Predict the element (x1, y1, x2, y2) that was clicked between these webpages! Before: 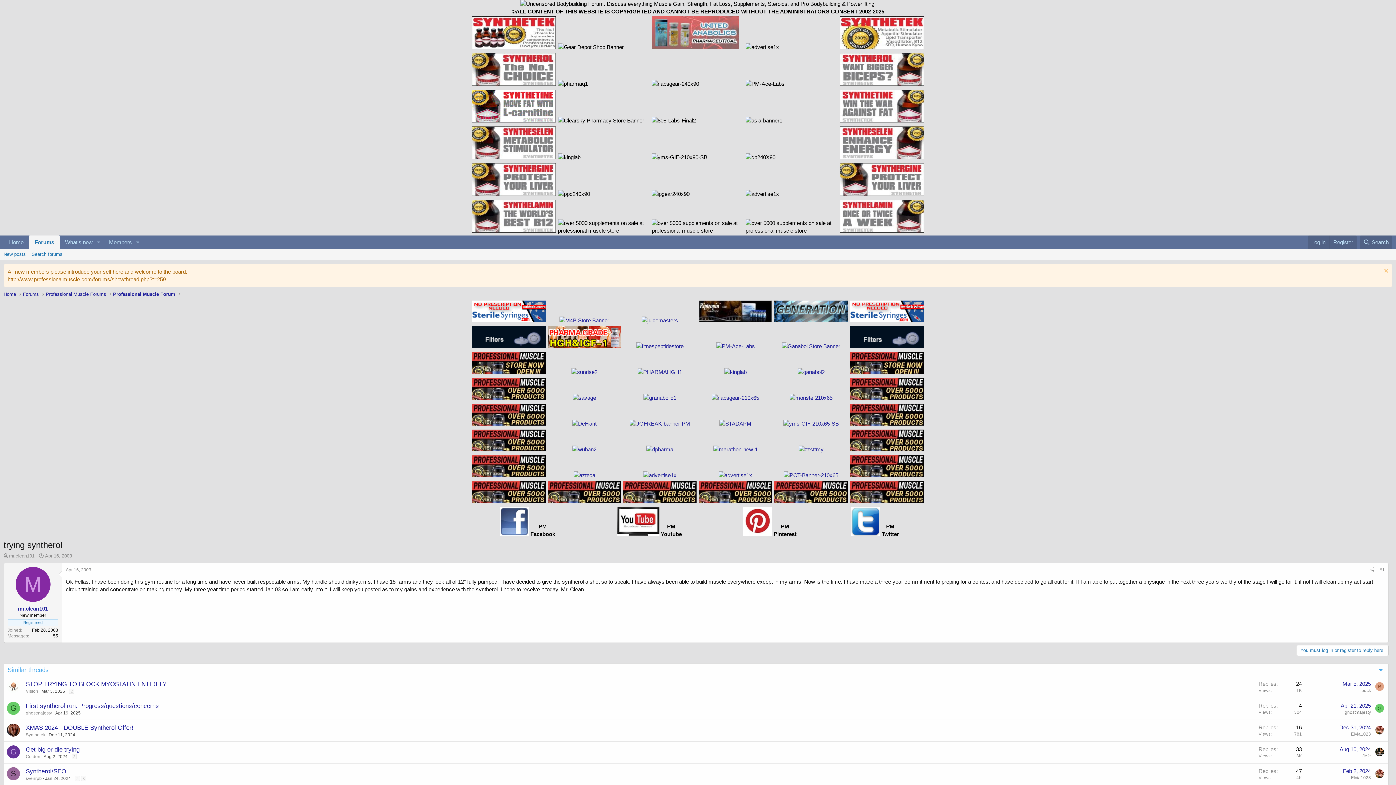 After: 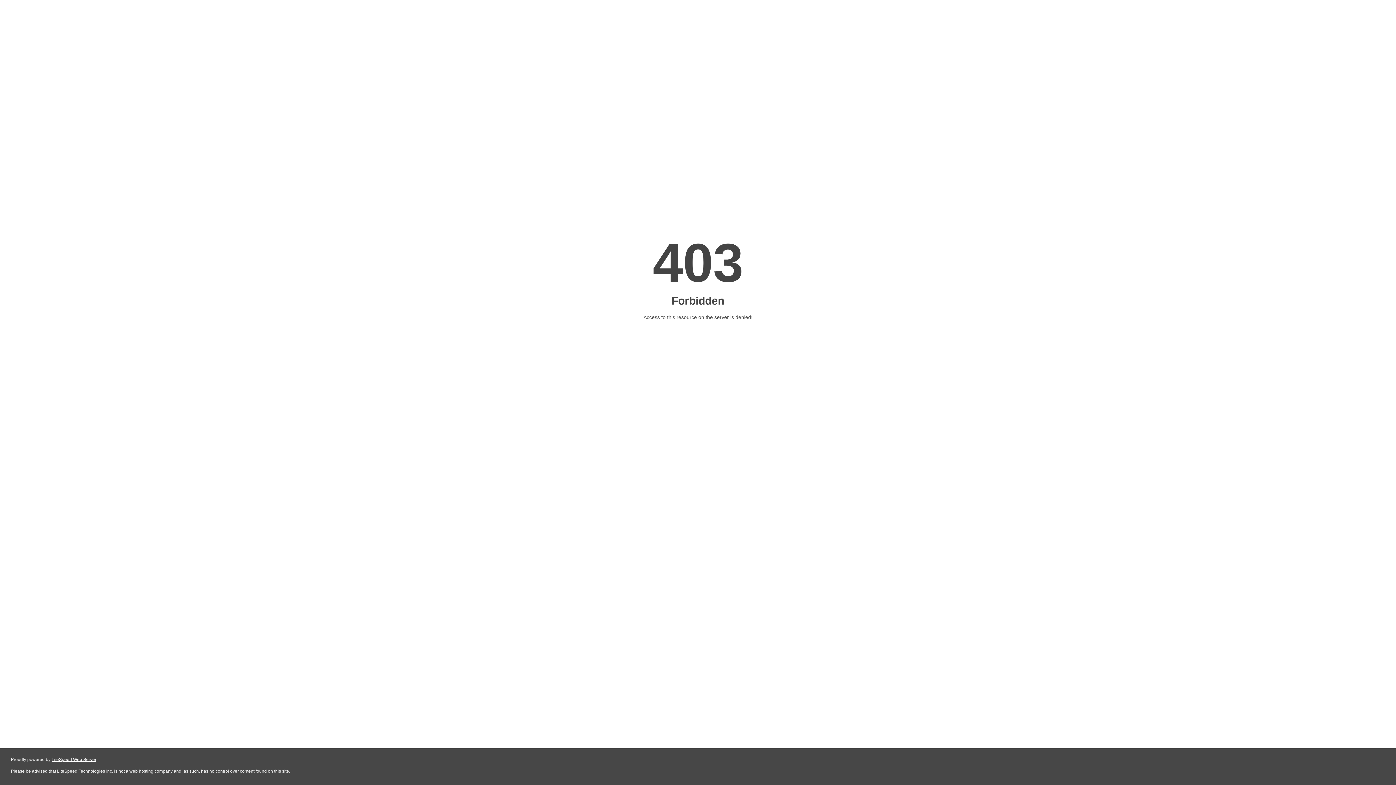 Action: bbox: (698, 317, 772, 323)